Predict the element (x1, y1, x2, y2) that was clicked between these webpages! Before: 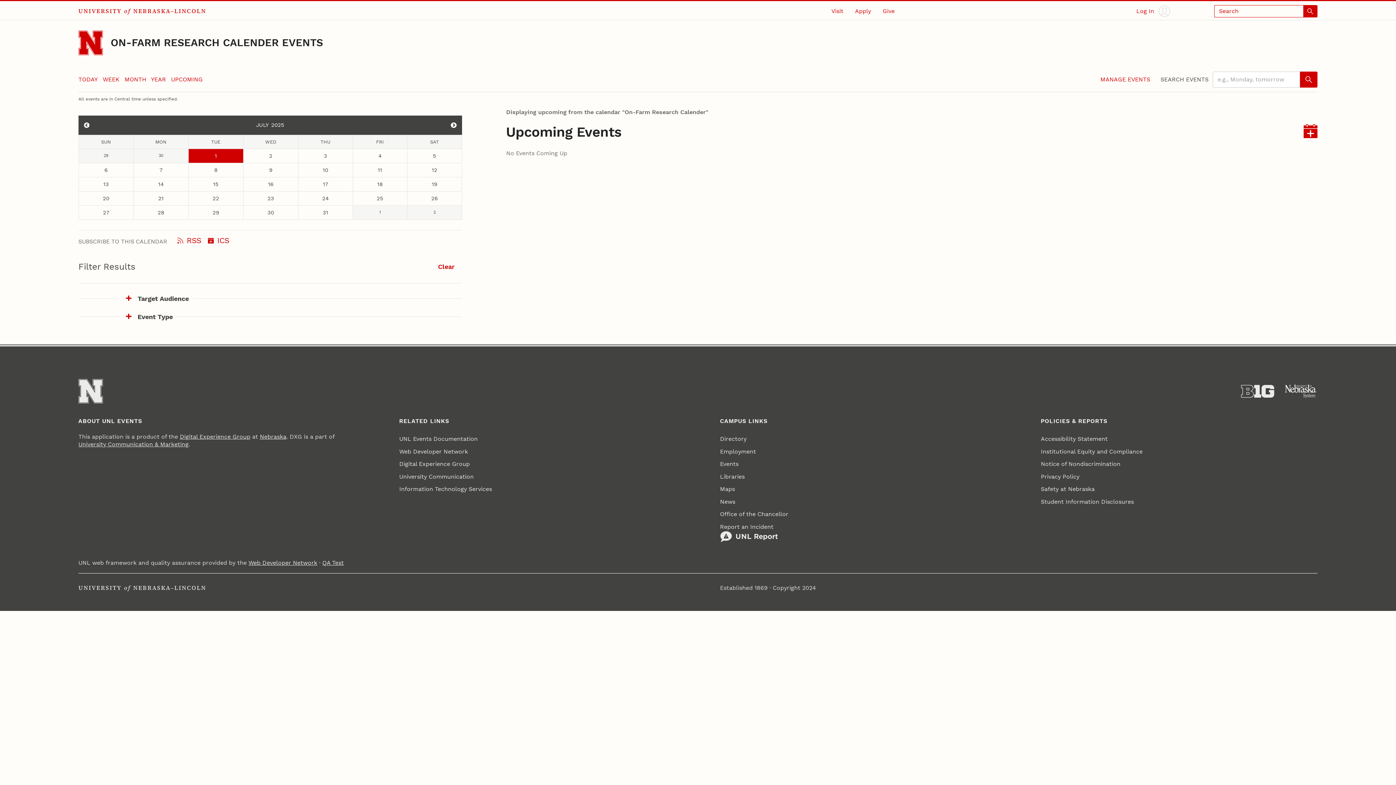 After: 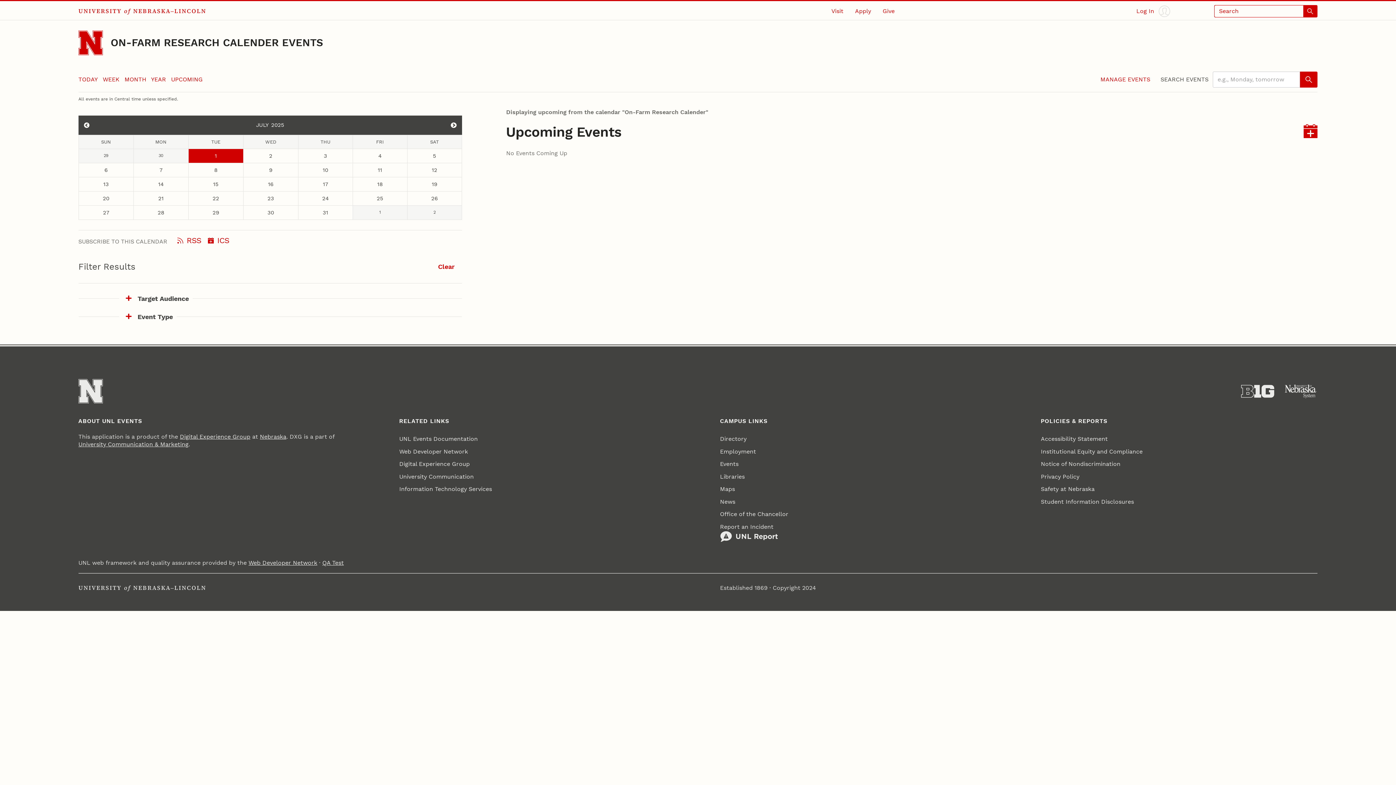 Action: bbox: (110, 36, 323, 48) label: ON-FARM RESEARCH CALENDER EVENTS